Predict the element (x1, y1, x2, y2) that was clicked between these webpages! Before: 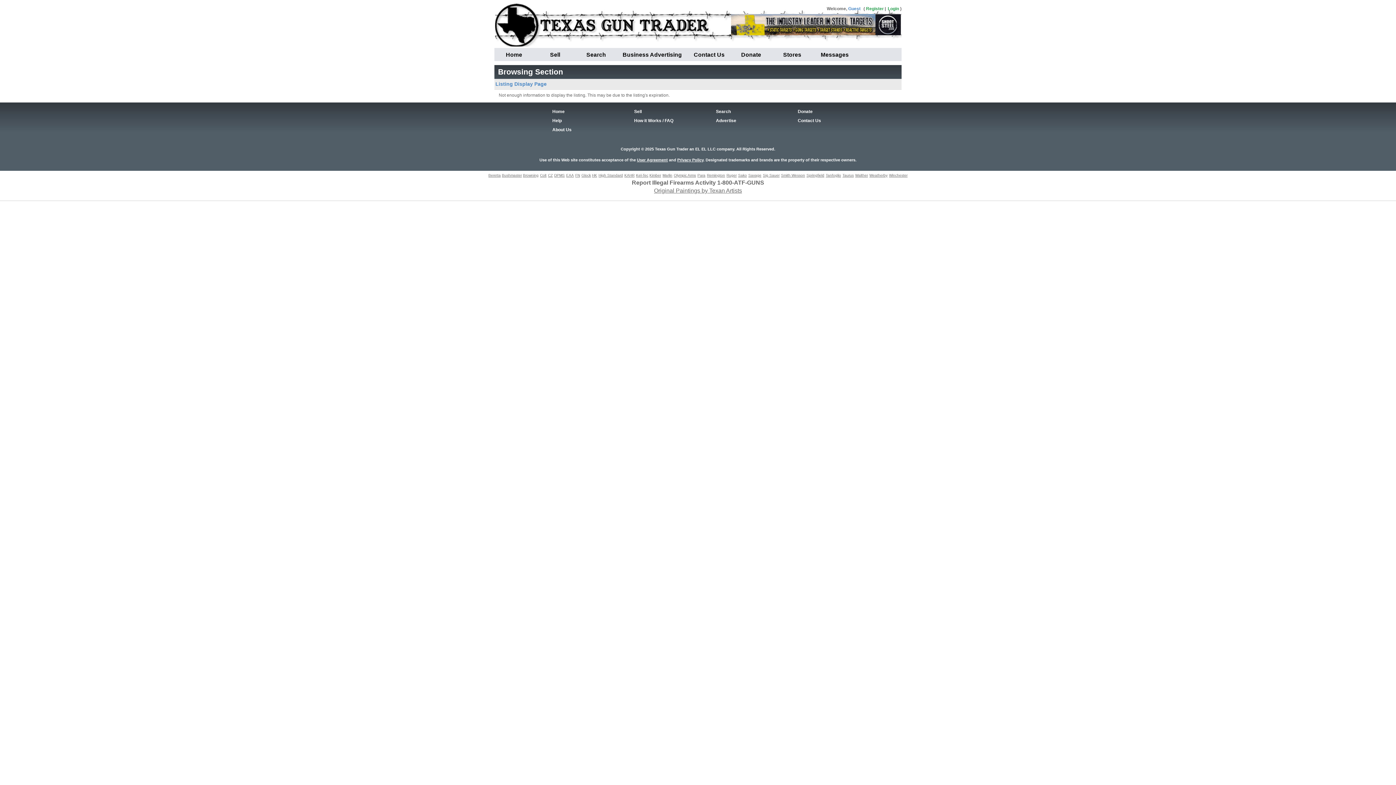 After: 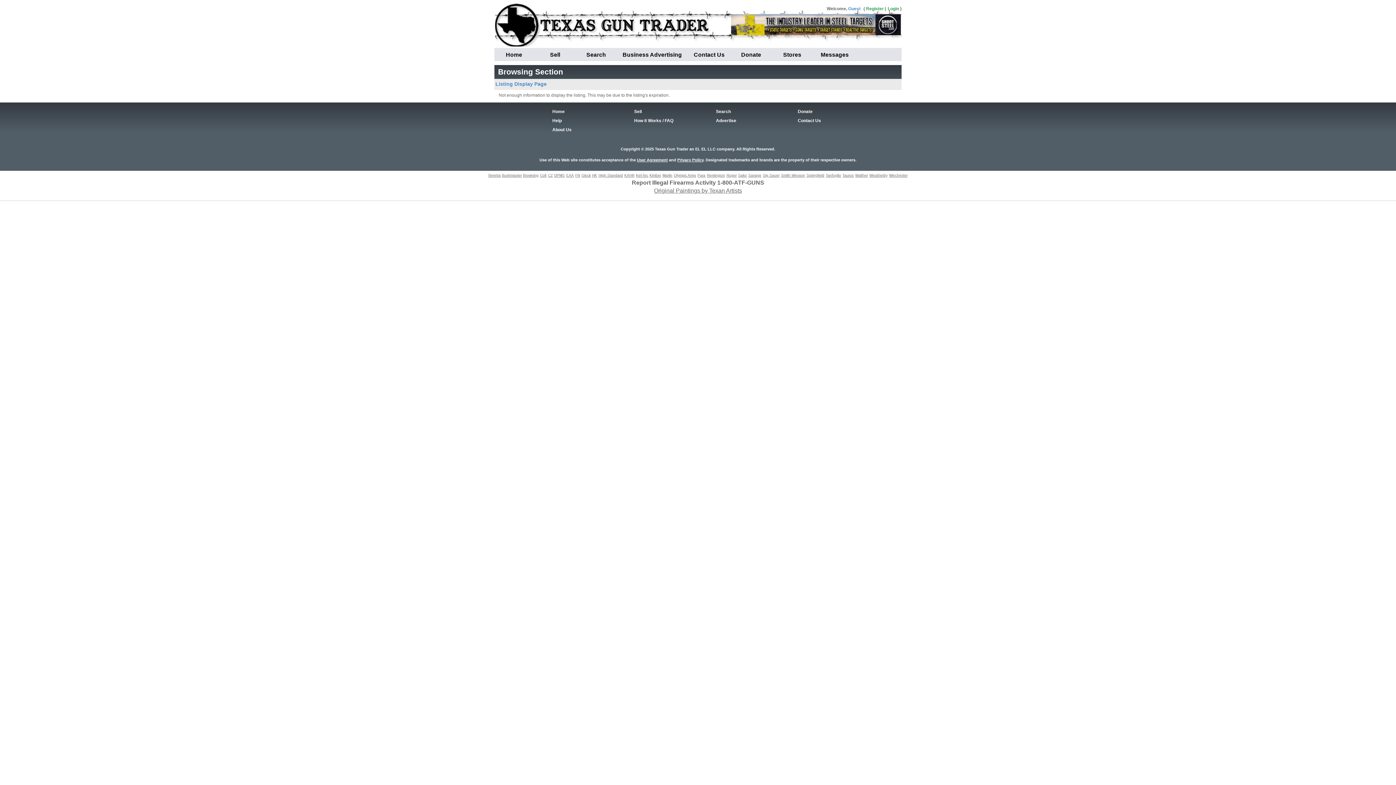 Action: bbox: (731, 20, 901, 27)